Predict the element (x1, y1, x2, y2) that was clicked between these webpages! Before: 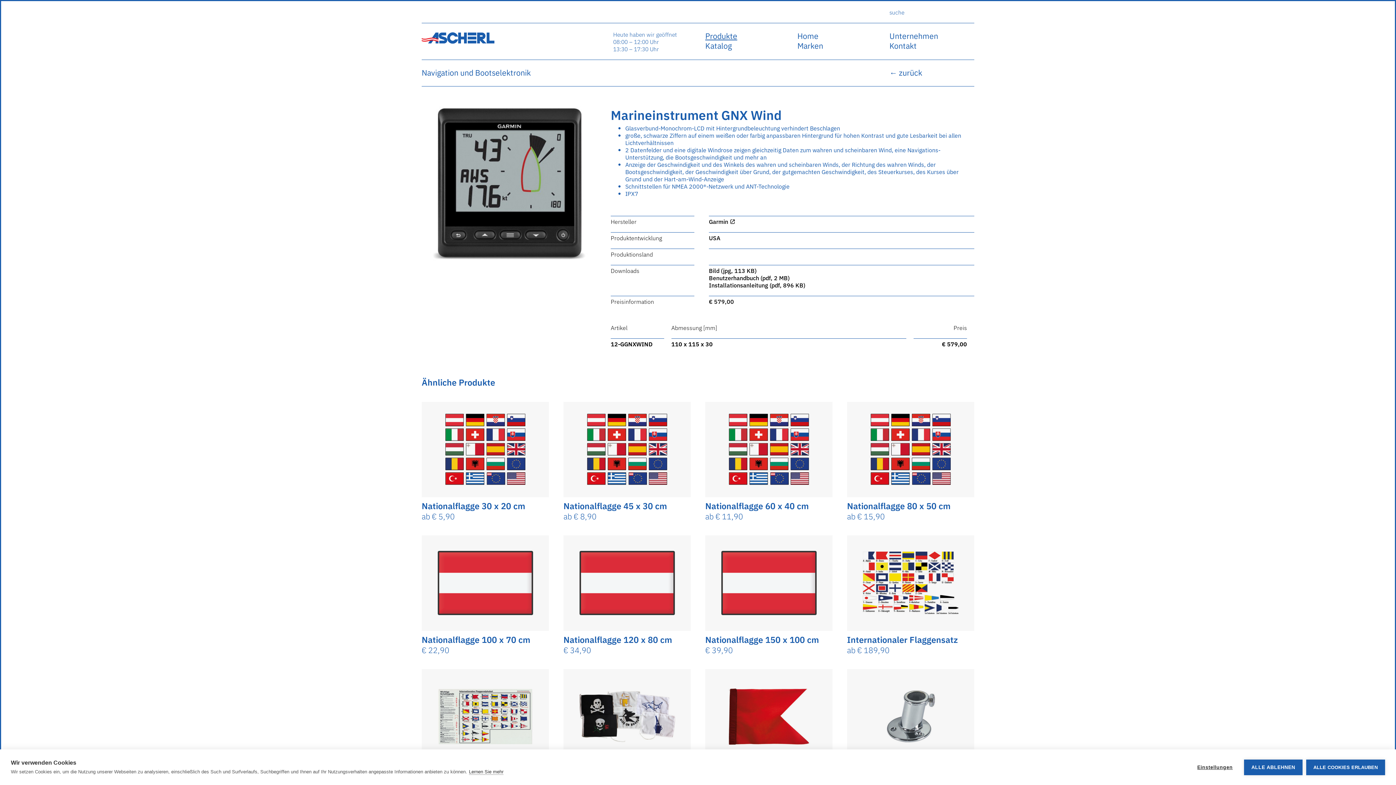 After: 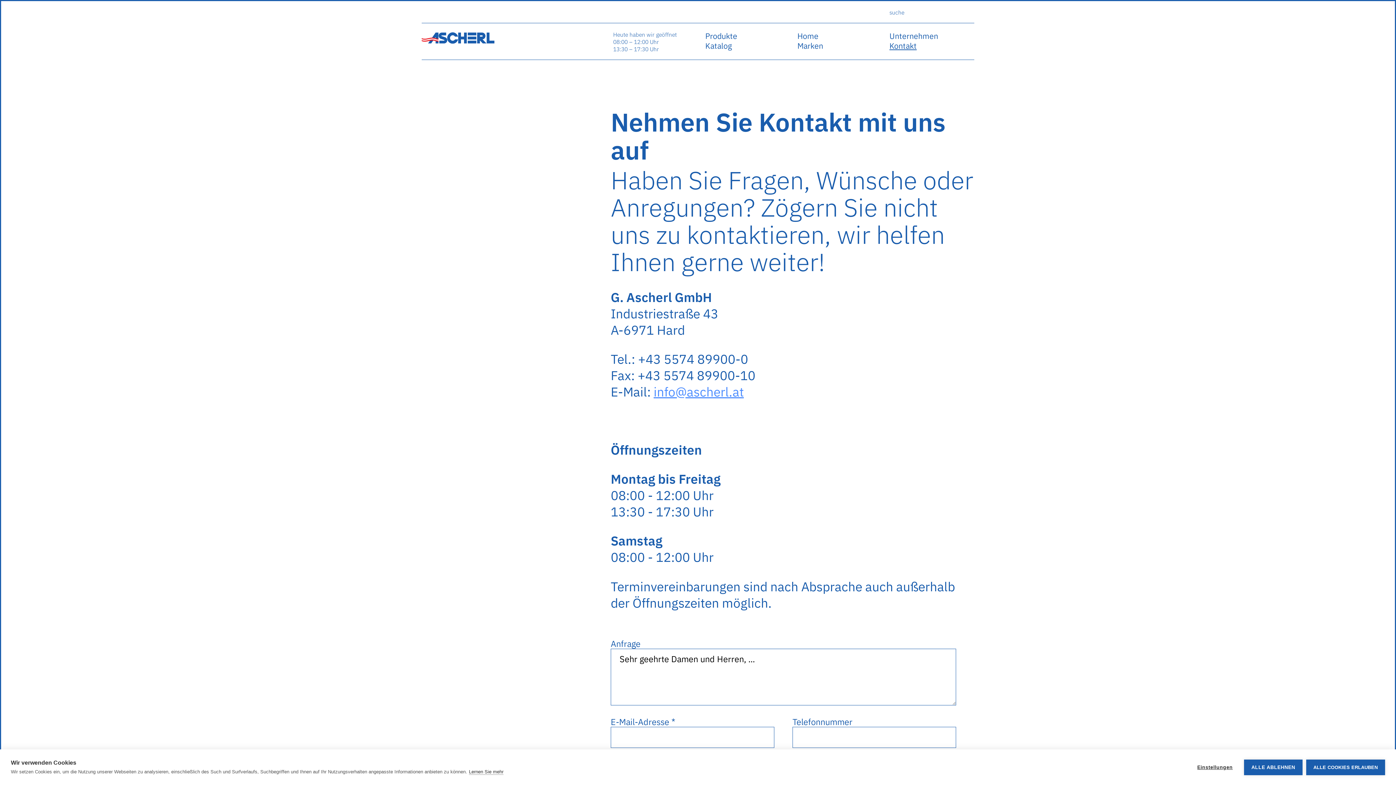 Action: label: Kontakt bbox: (889, 40, 974, 50)